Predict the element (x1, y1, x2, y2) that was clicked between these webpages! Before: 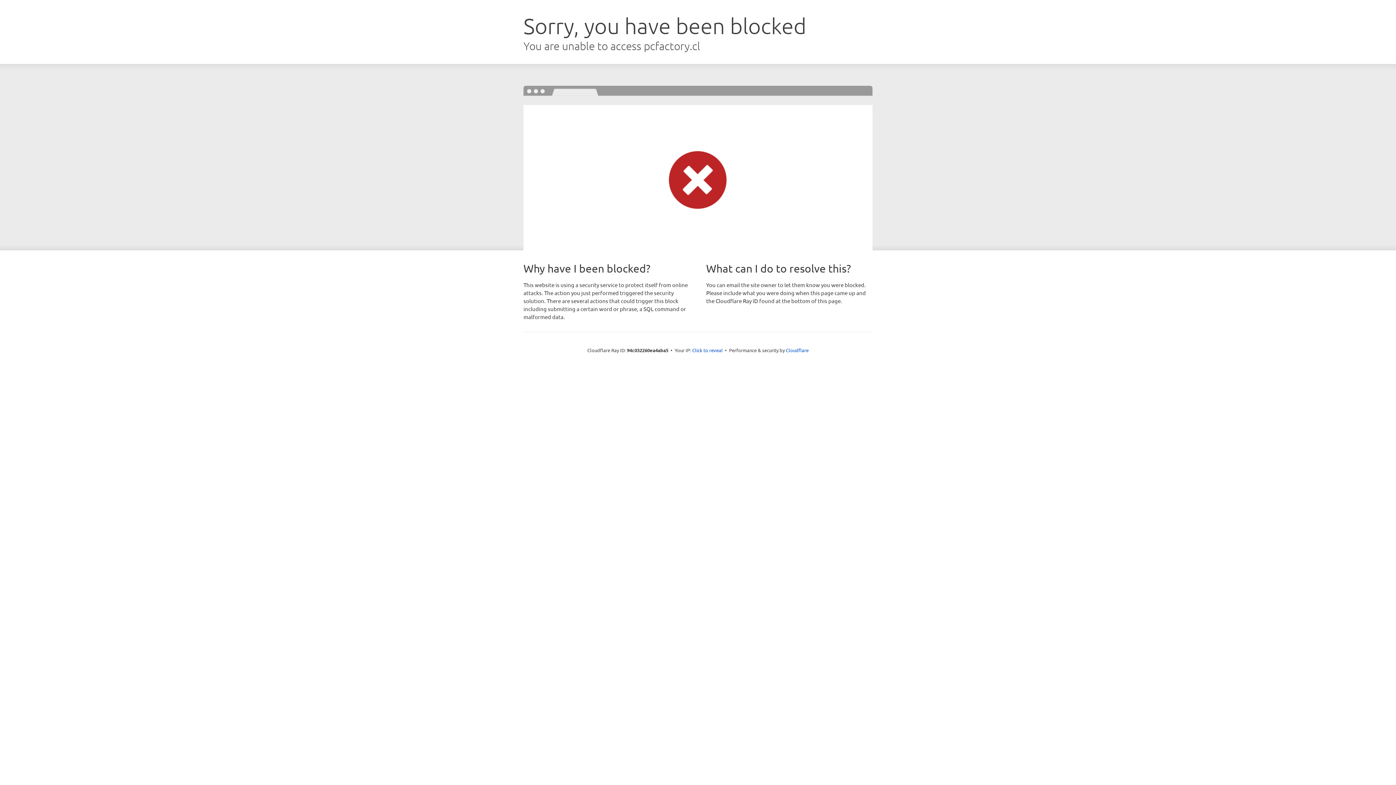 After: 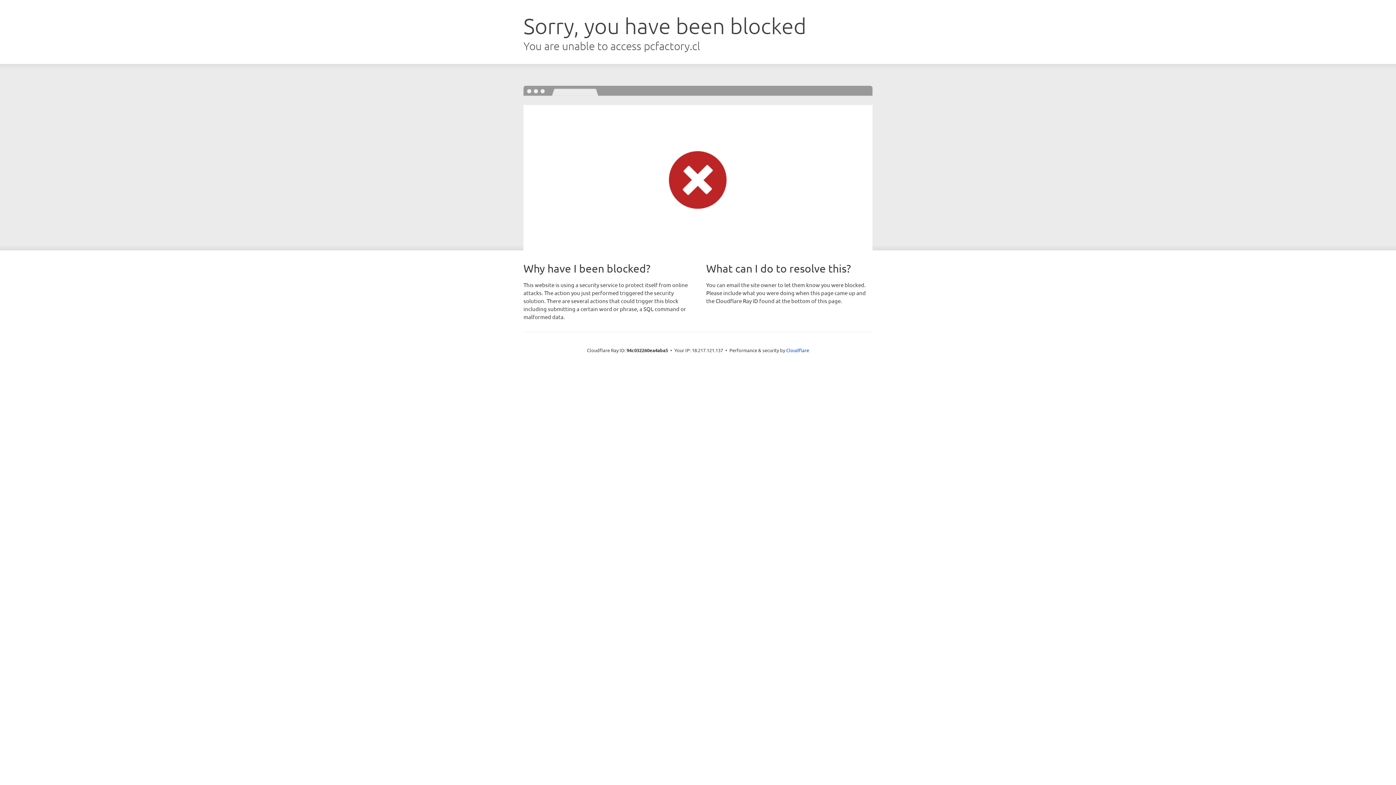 Action: bbox: (692, 346, 722, 353) label: Click to reveal